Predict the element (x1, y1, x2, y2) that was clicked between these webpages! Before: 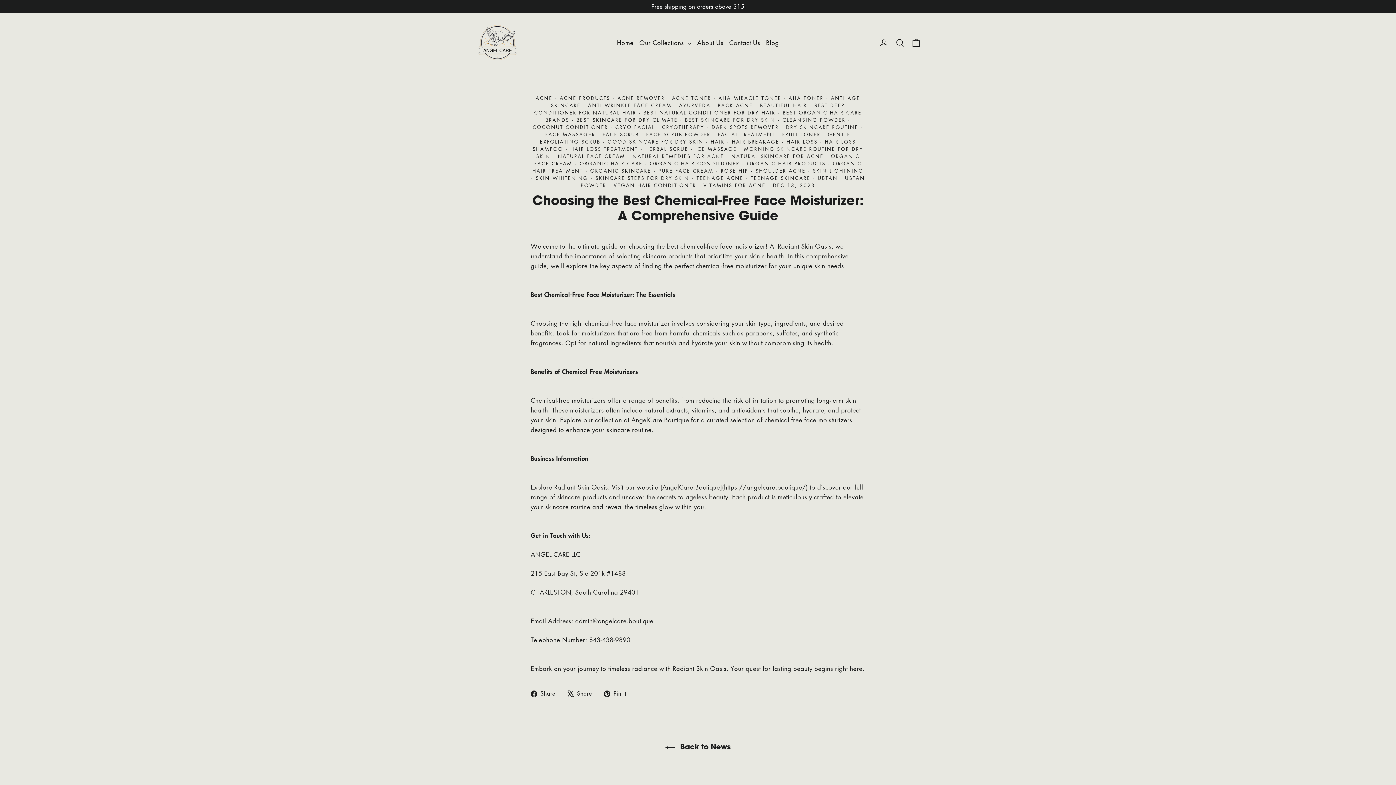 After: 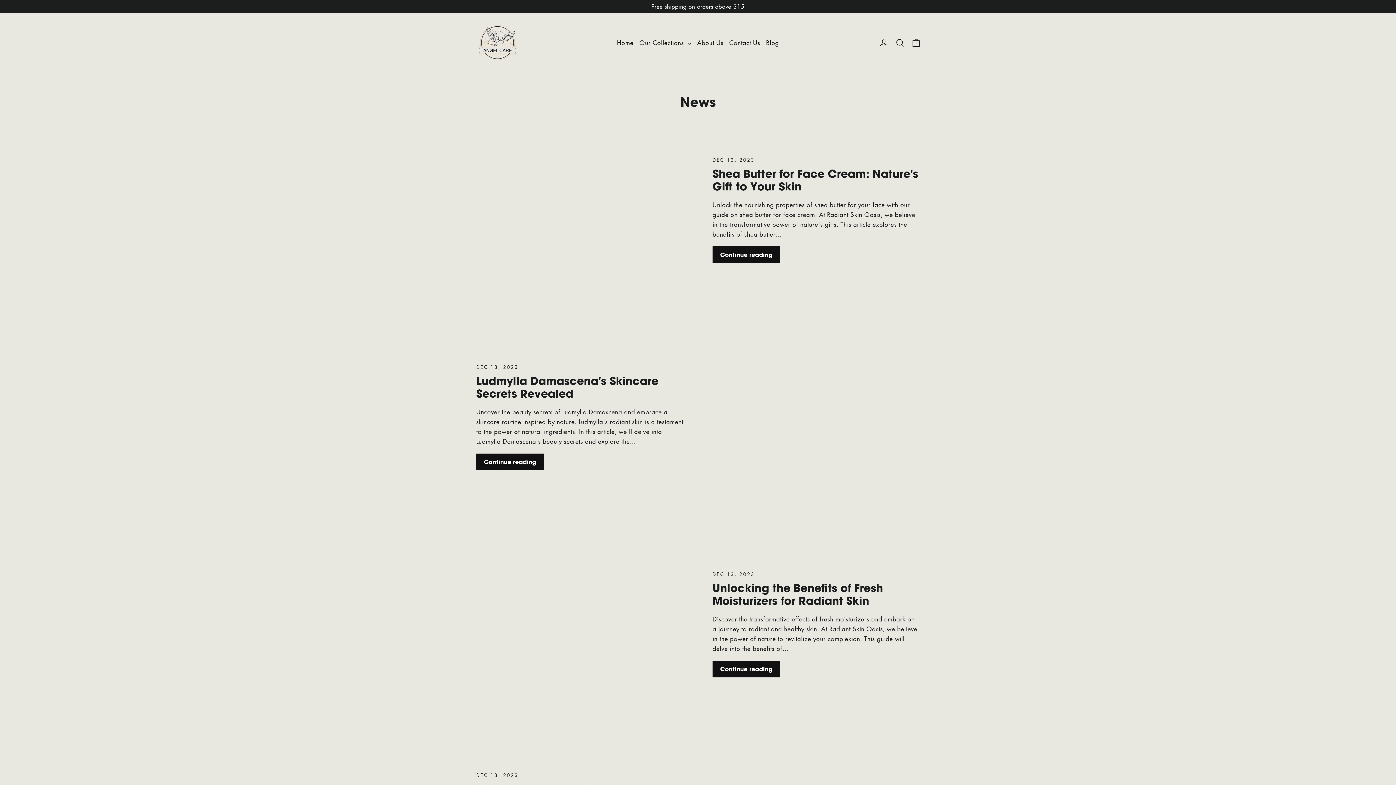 Action: label: BACK ACNE bbox: (718, 101, 753, 108)